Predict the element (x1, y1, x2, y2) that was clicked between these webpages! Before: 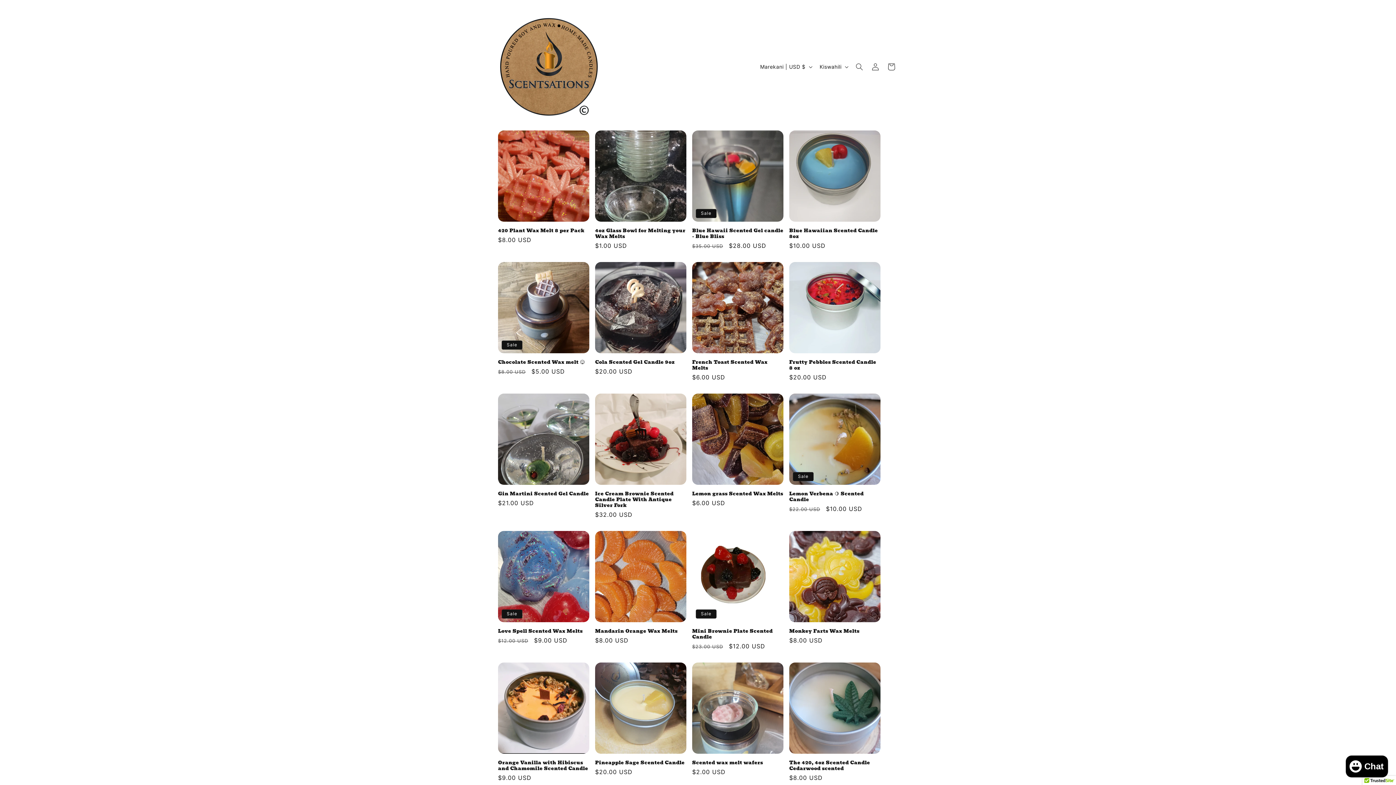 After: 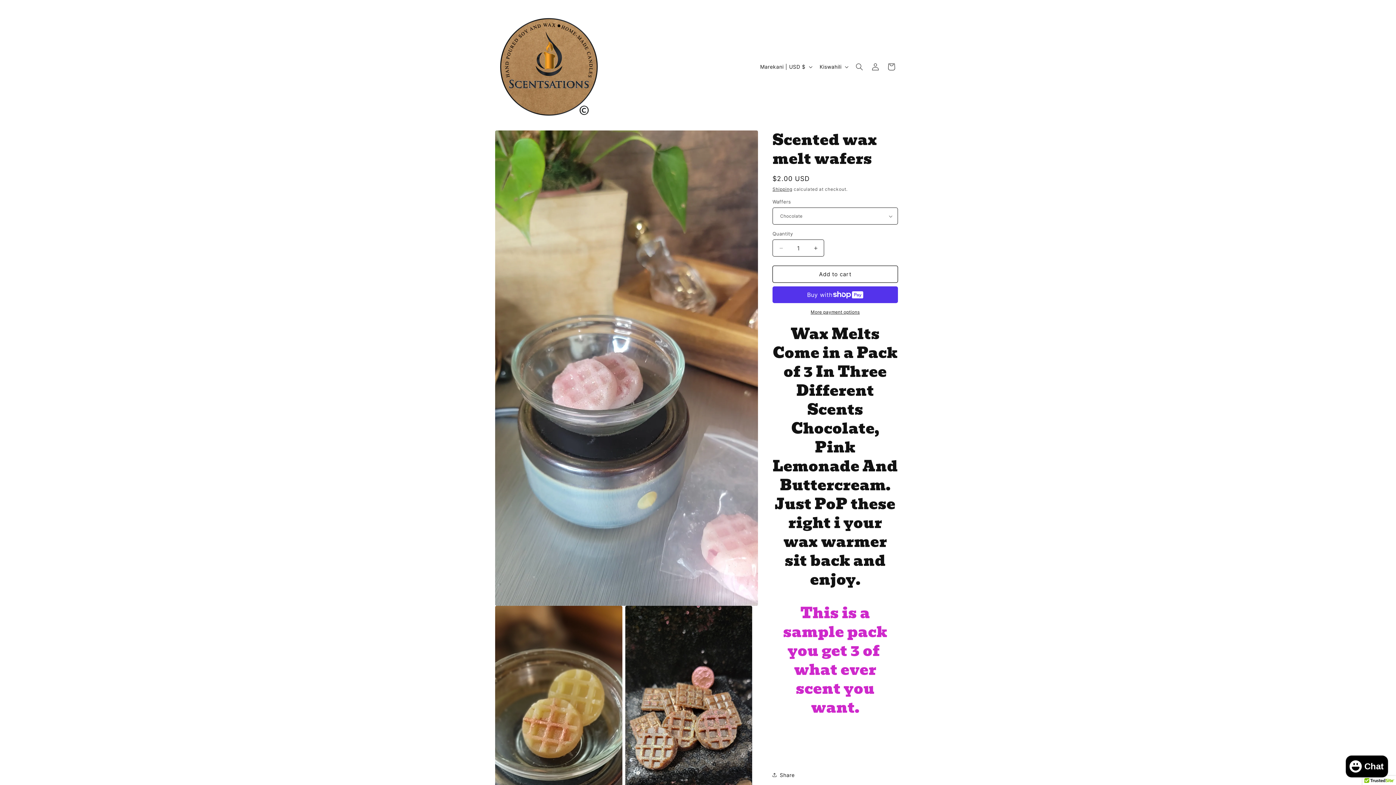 Action: label: Scented wax melt wafers bbox: (692, 760, 783, 766)